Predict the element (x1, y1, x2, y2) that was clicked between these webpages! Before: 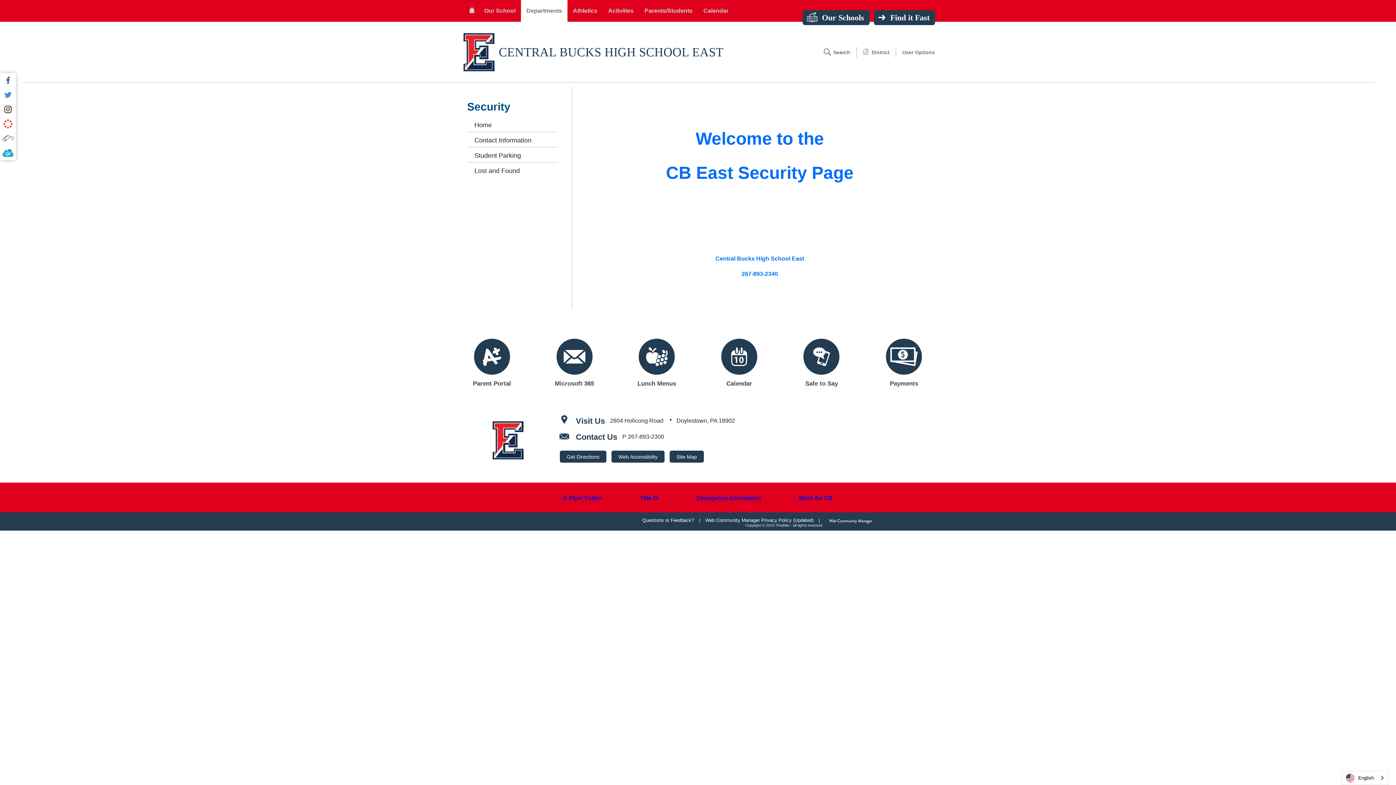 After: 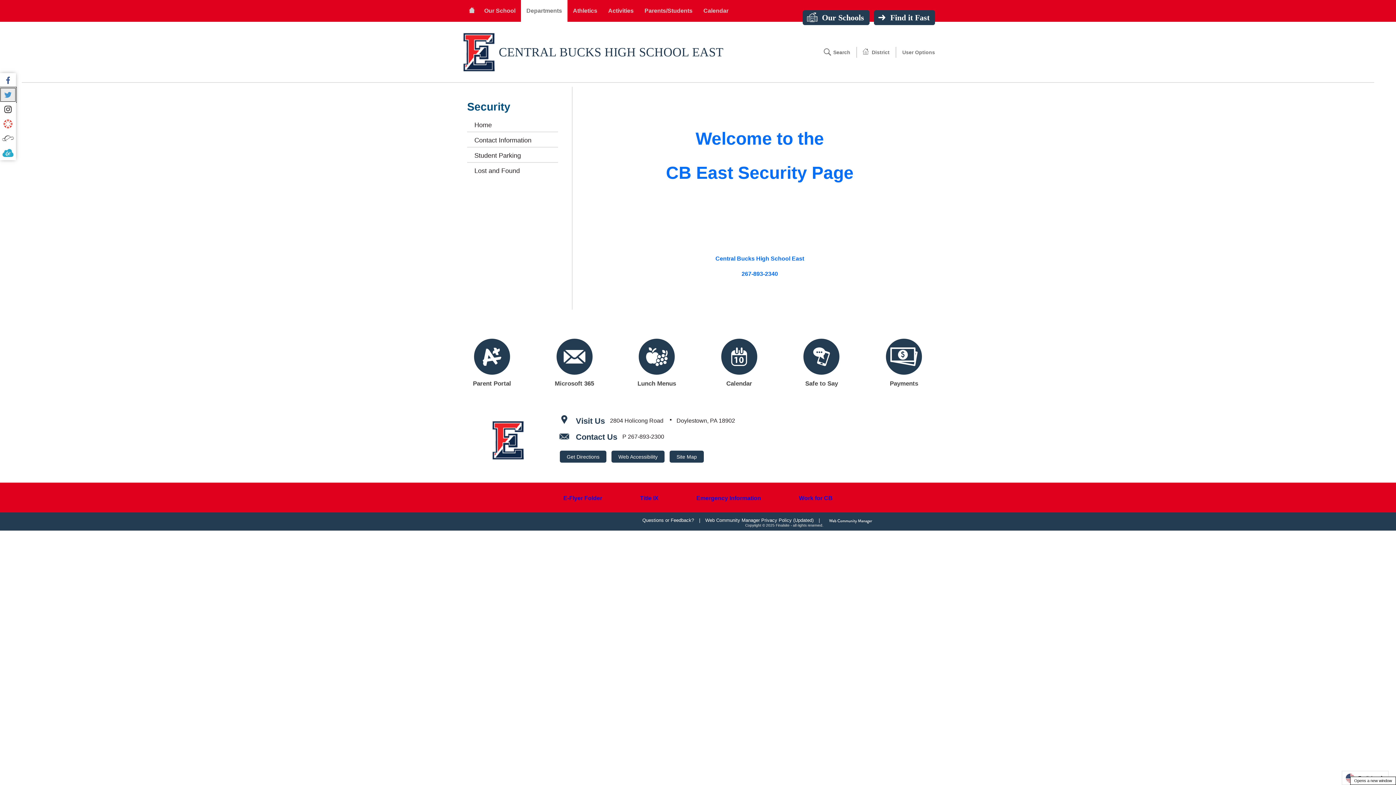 Action: bbox: (0, 87, 16, 102) label: Twitter